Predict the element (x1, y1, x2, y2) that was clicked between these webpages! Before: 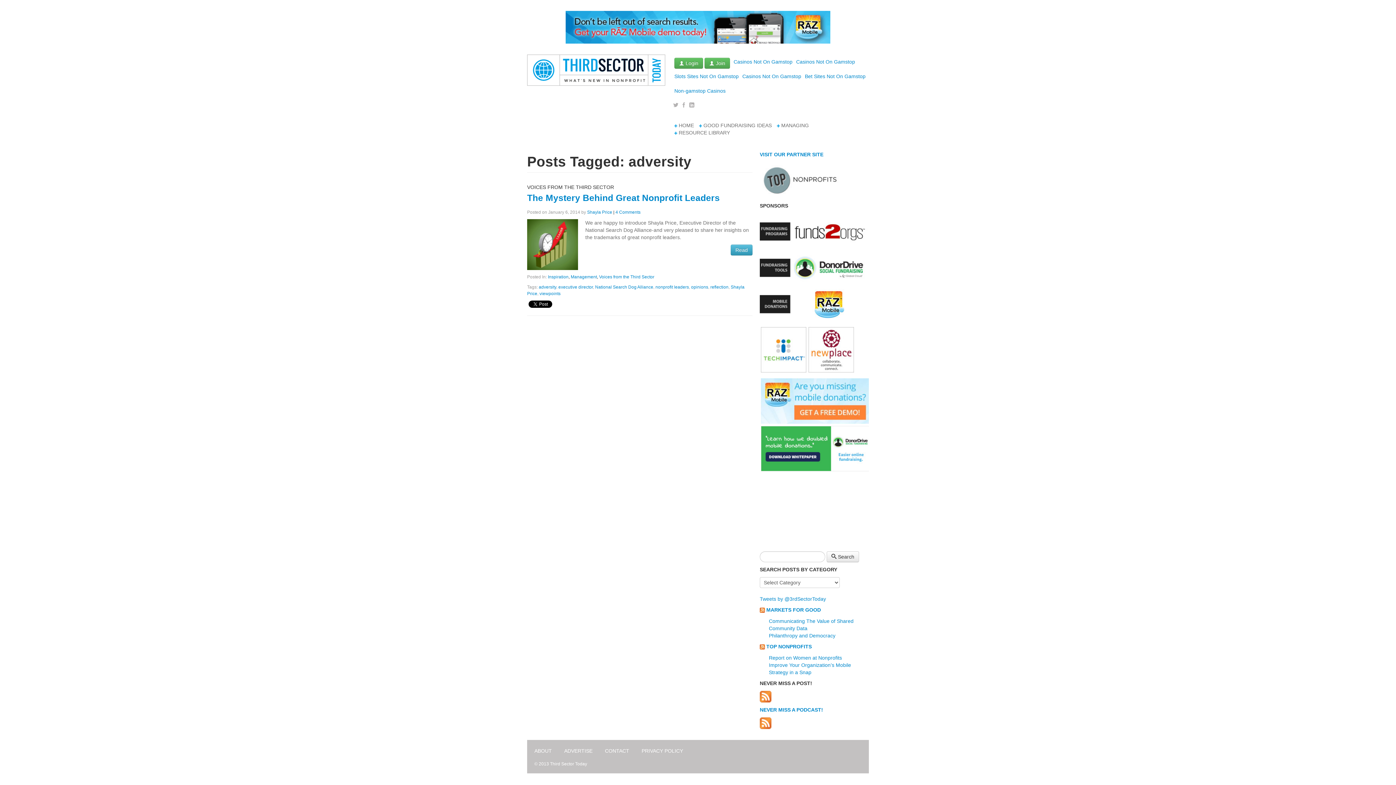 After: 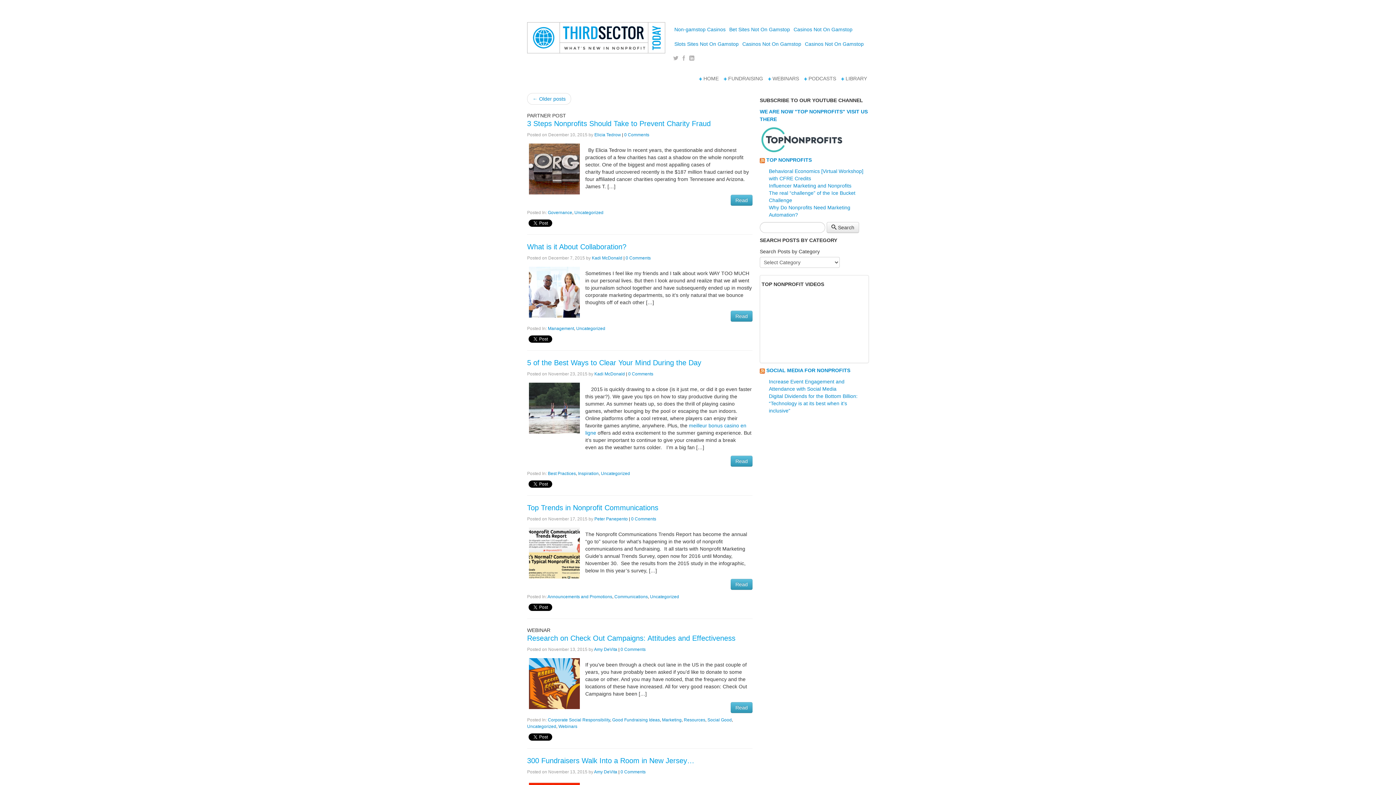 Action: bbox: (674, 58, 703, 64) label:  Login